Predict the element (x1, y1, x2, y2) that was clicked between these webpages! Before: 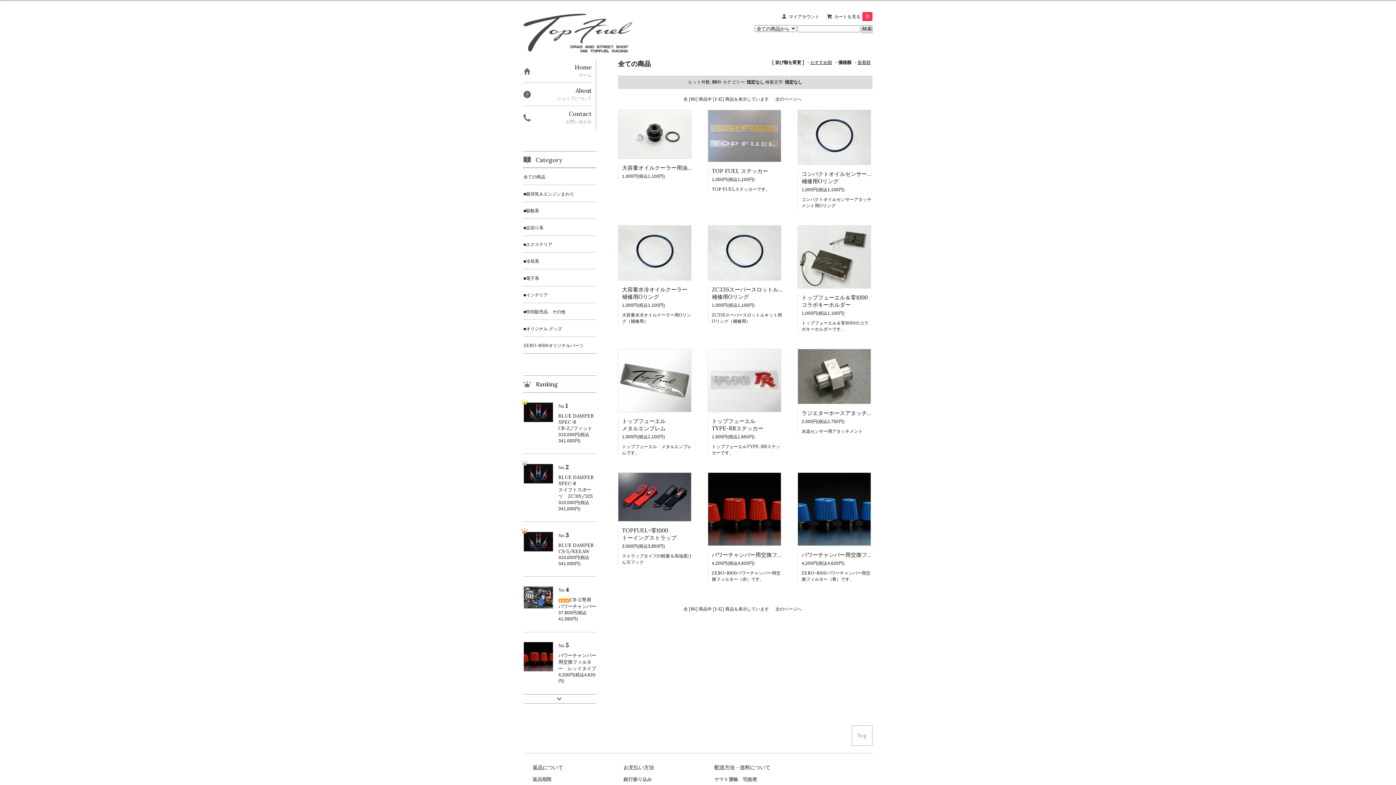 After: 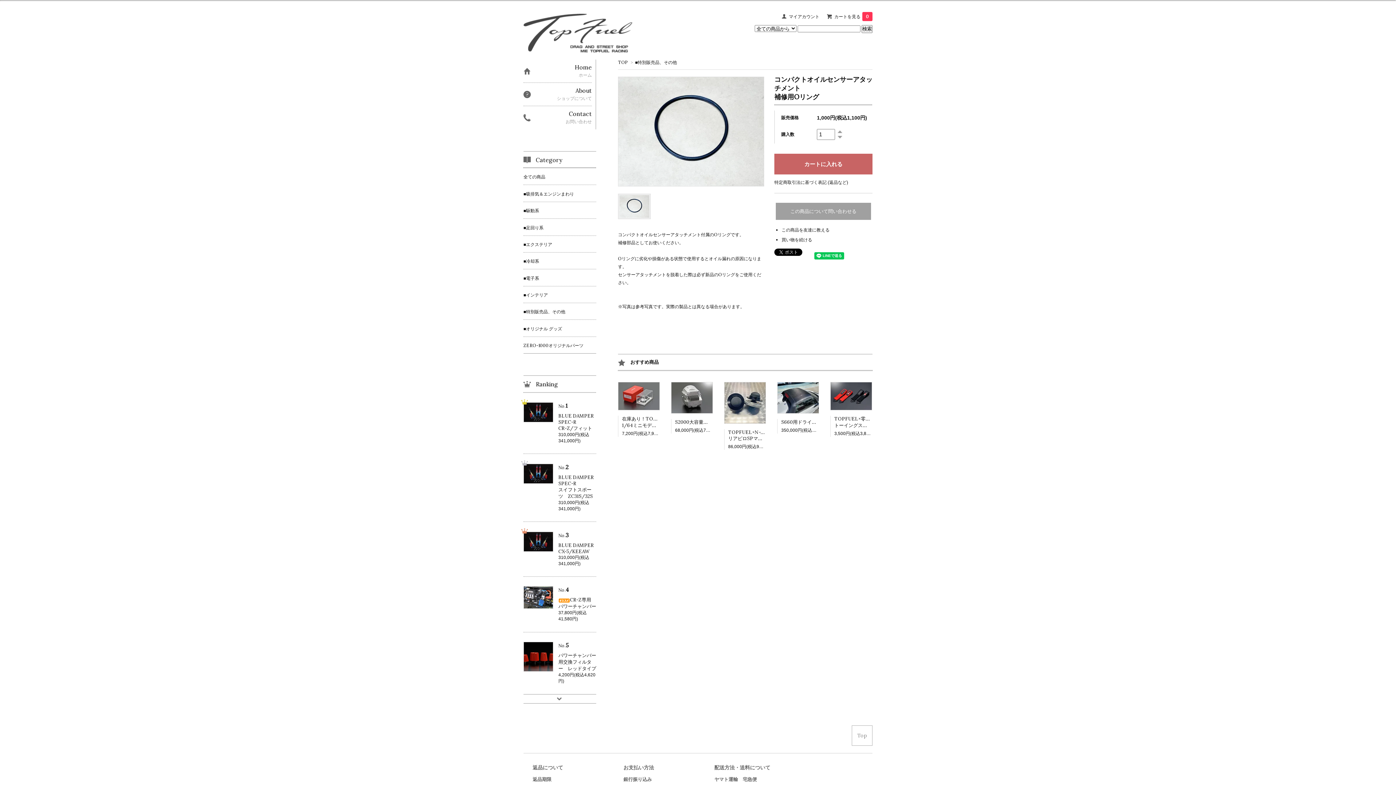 Action: bbox: (797, 134, 871, 139)